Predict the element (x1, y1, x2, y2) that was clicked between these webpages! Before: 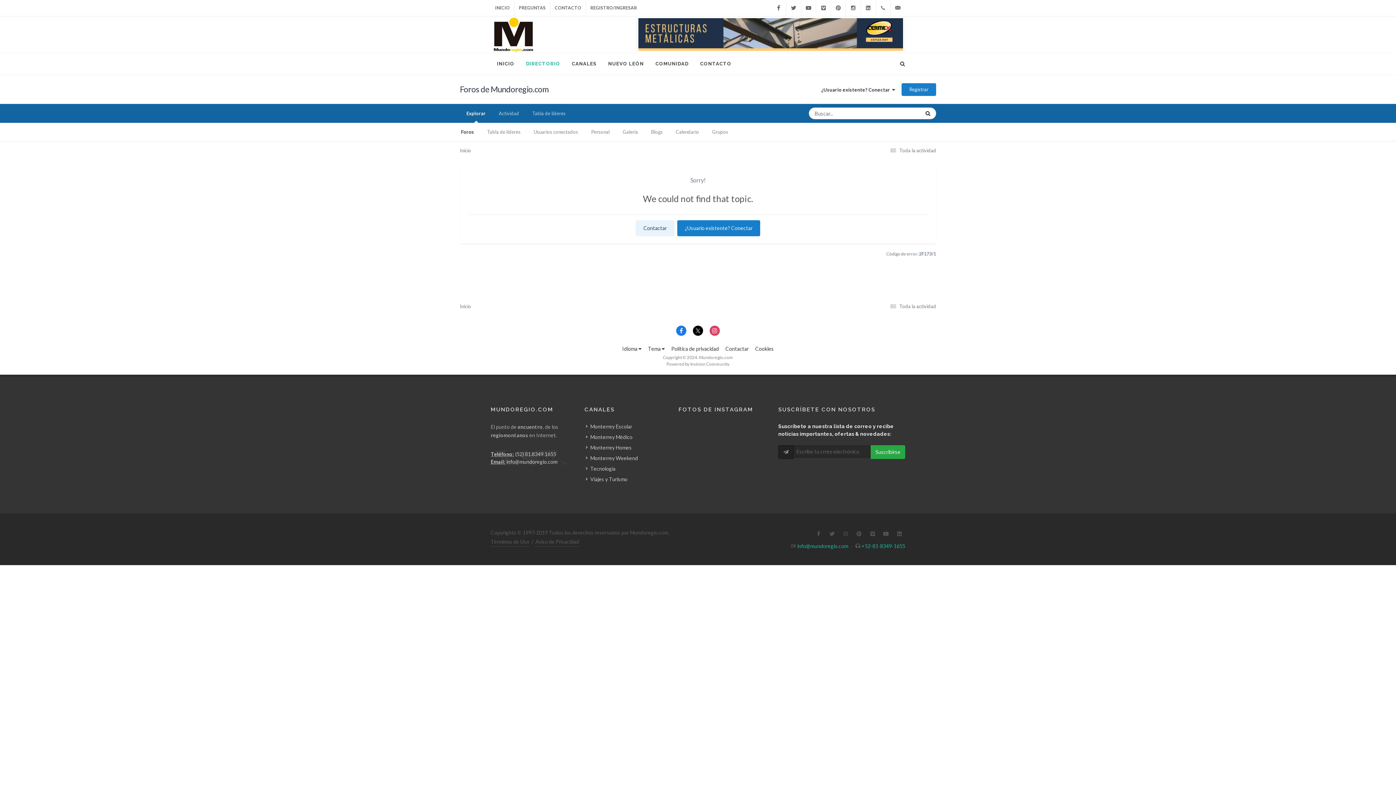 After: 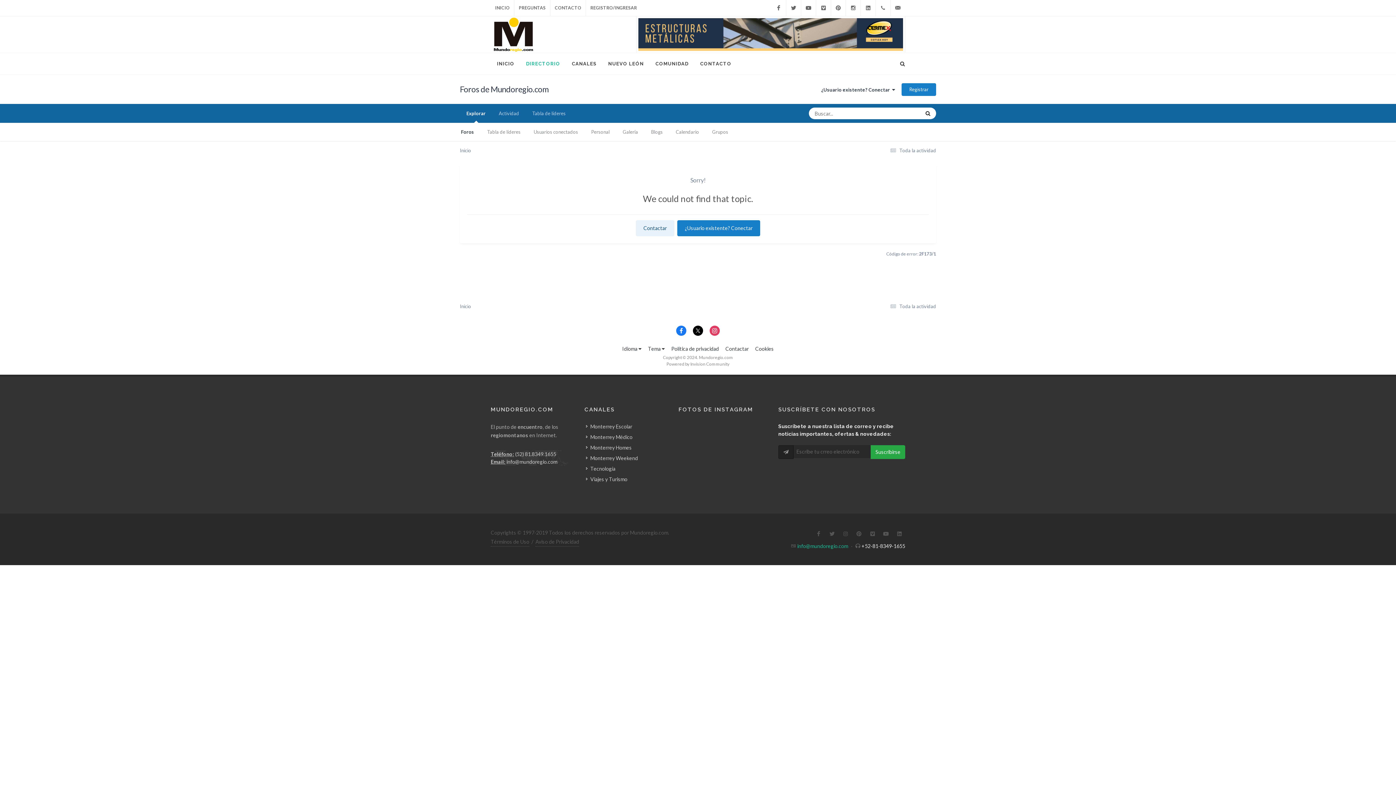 Action: bbox: (861, 543, 905, 549) label: +52-81-8349-1655